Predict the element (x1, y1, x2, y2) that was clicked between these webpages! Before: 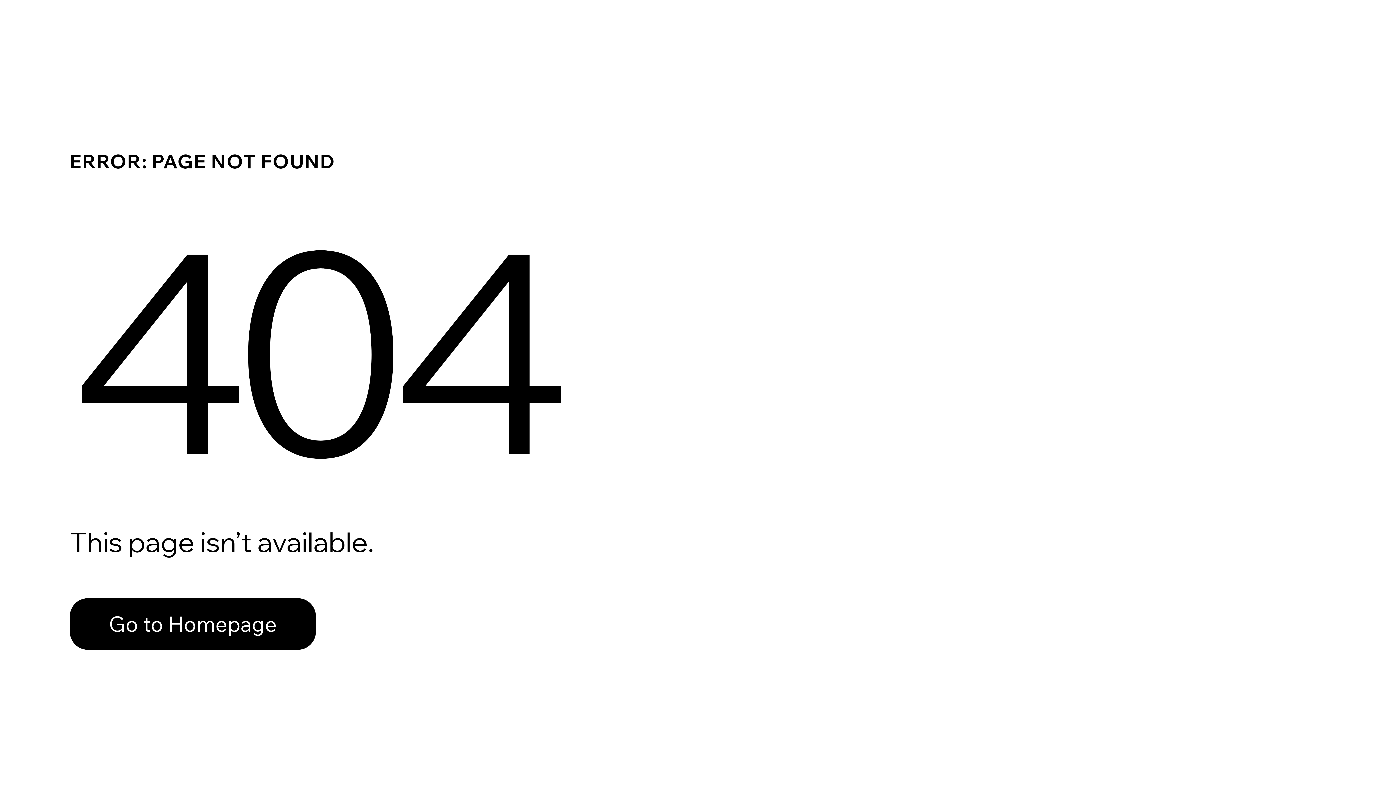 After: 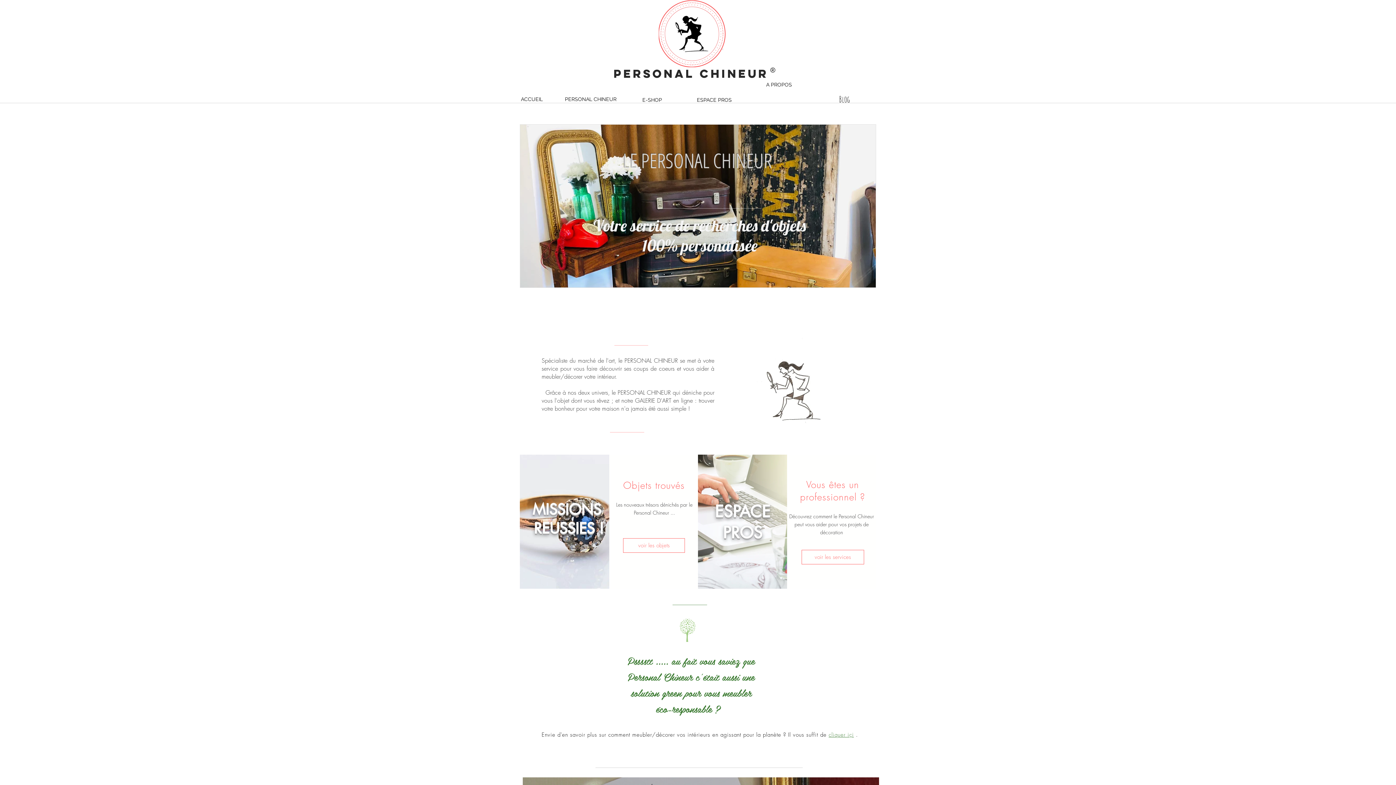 Action: bbox: (69, 582, 768, 659) label: Go to Homepage